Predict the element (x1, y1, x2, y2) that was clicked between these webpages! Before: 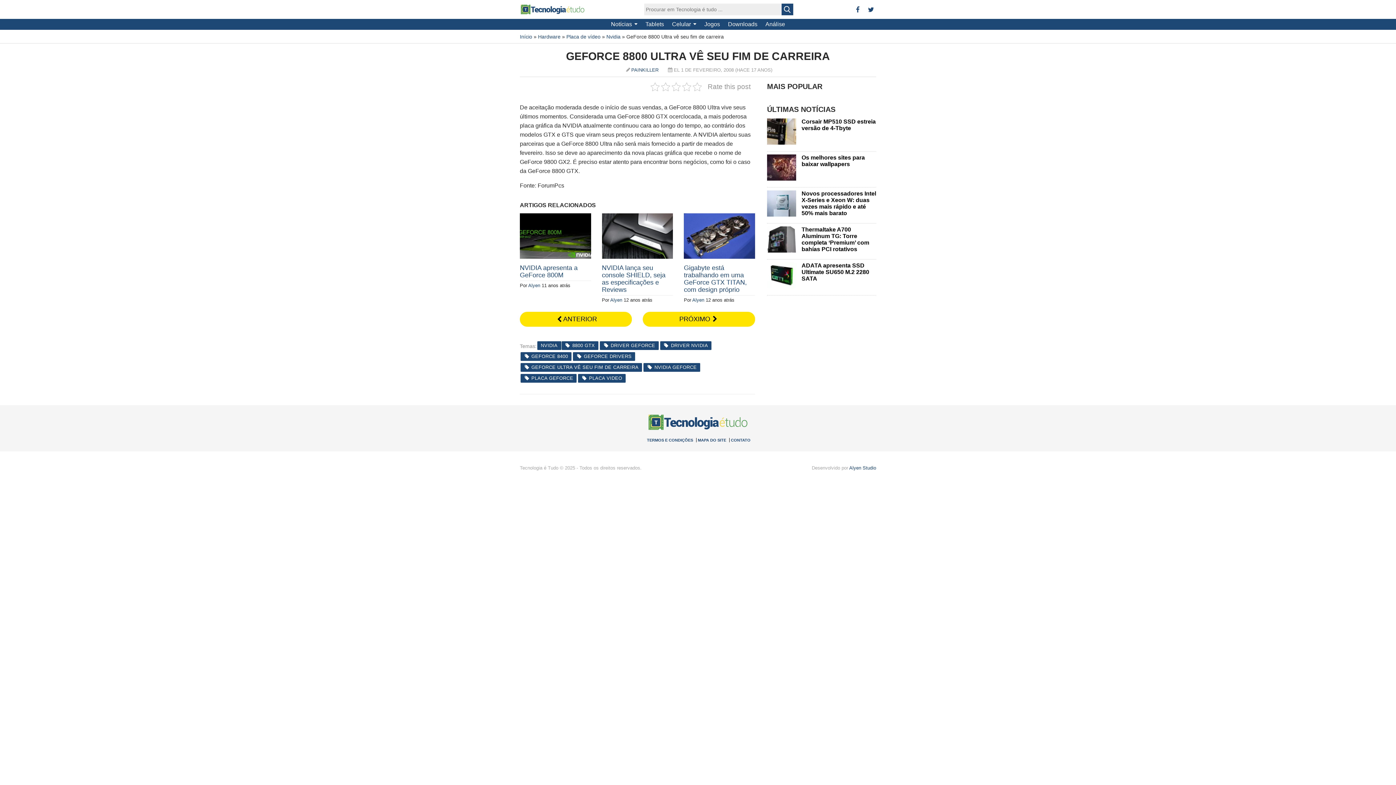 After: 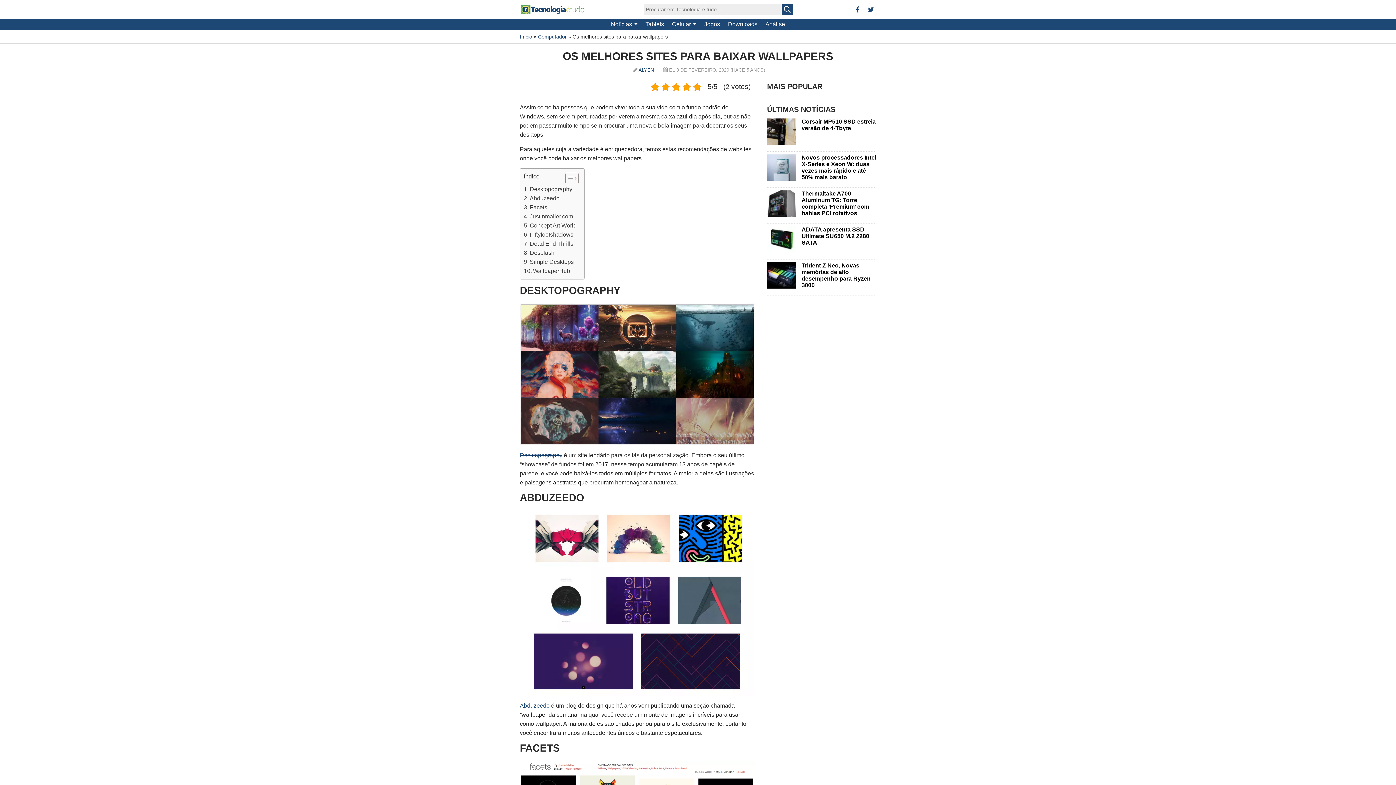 Action: bbox: (767, 154, 876, 167) label: Os melhores sites para baixar wallpapers